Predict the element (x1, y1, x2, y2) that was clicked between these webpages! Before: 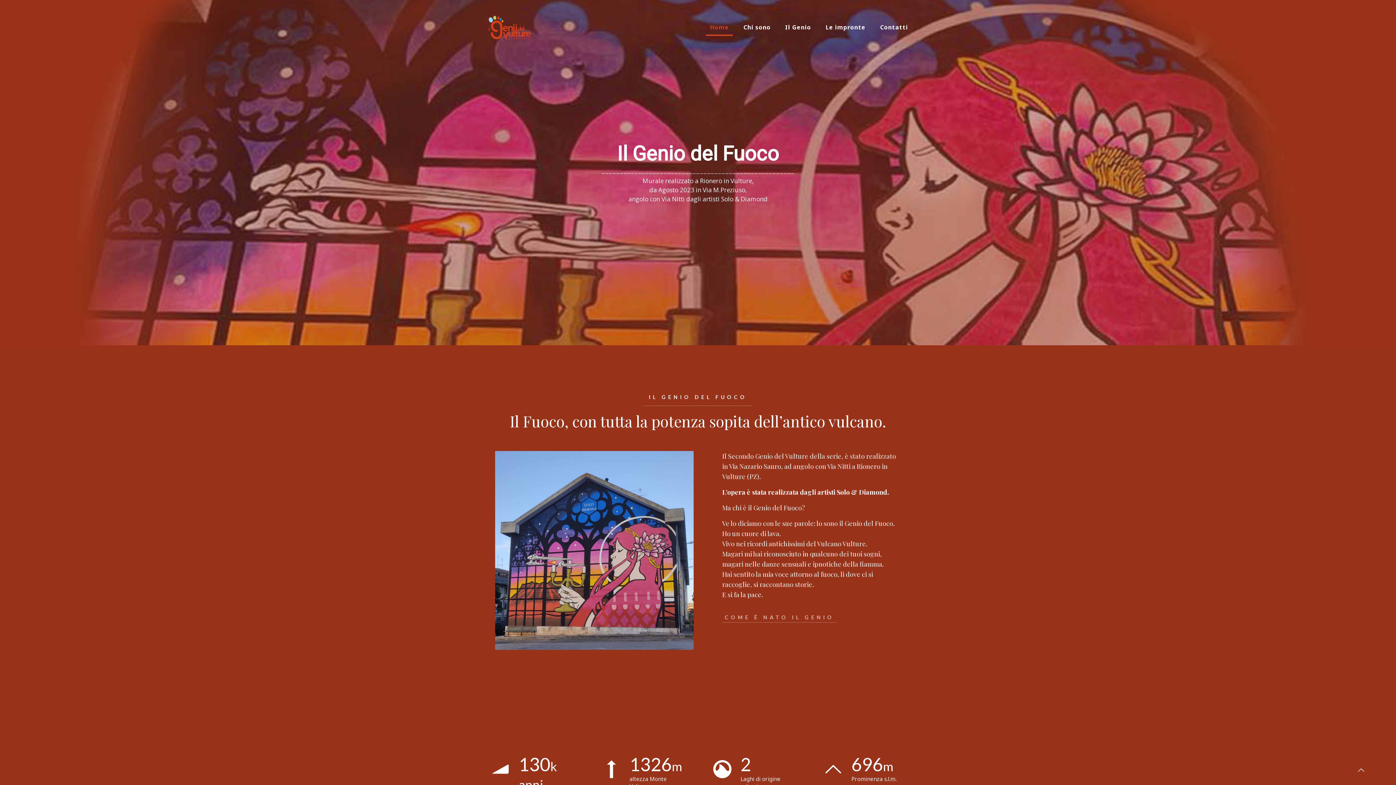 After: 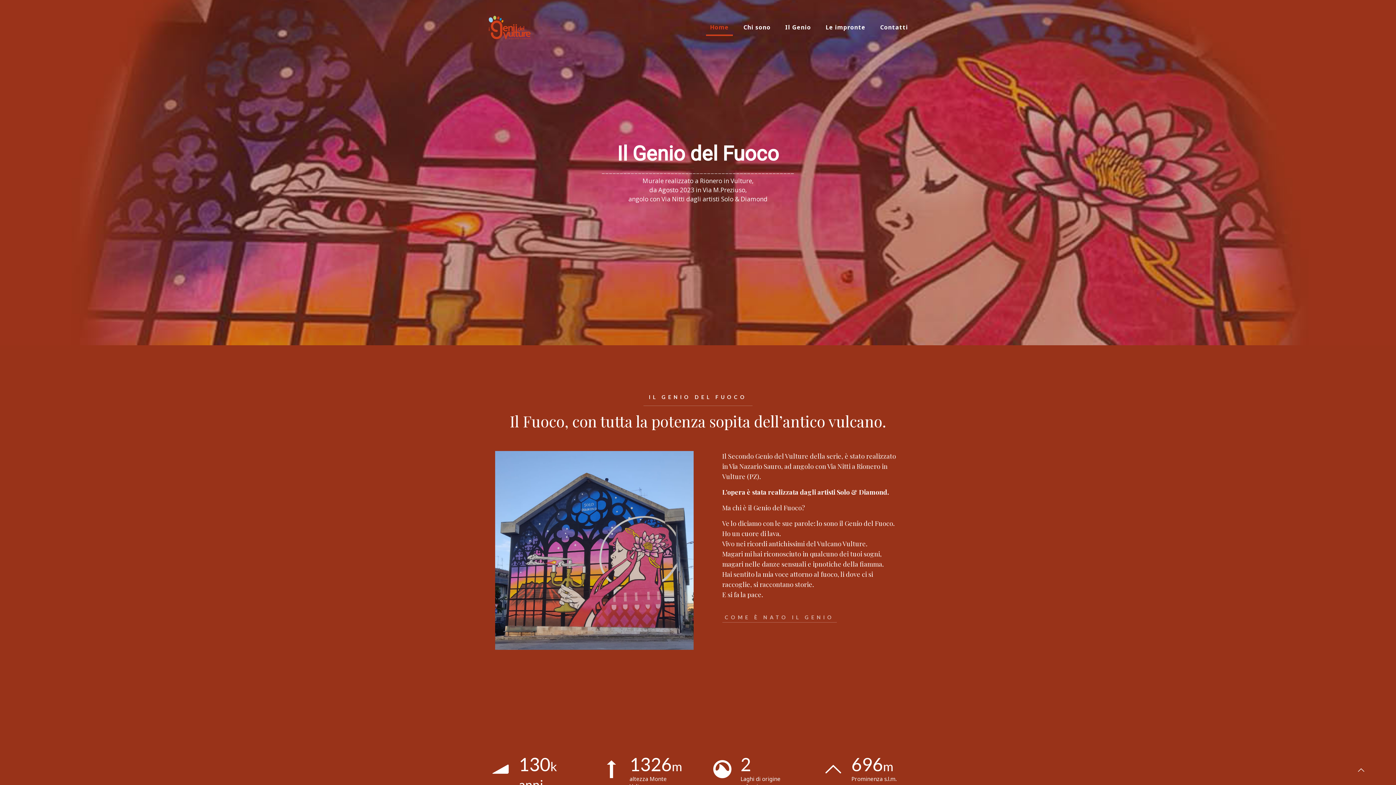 Action: bbox: (488, 0, 531, 54)